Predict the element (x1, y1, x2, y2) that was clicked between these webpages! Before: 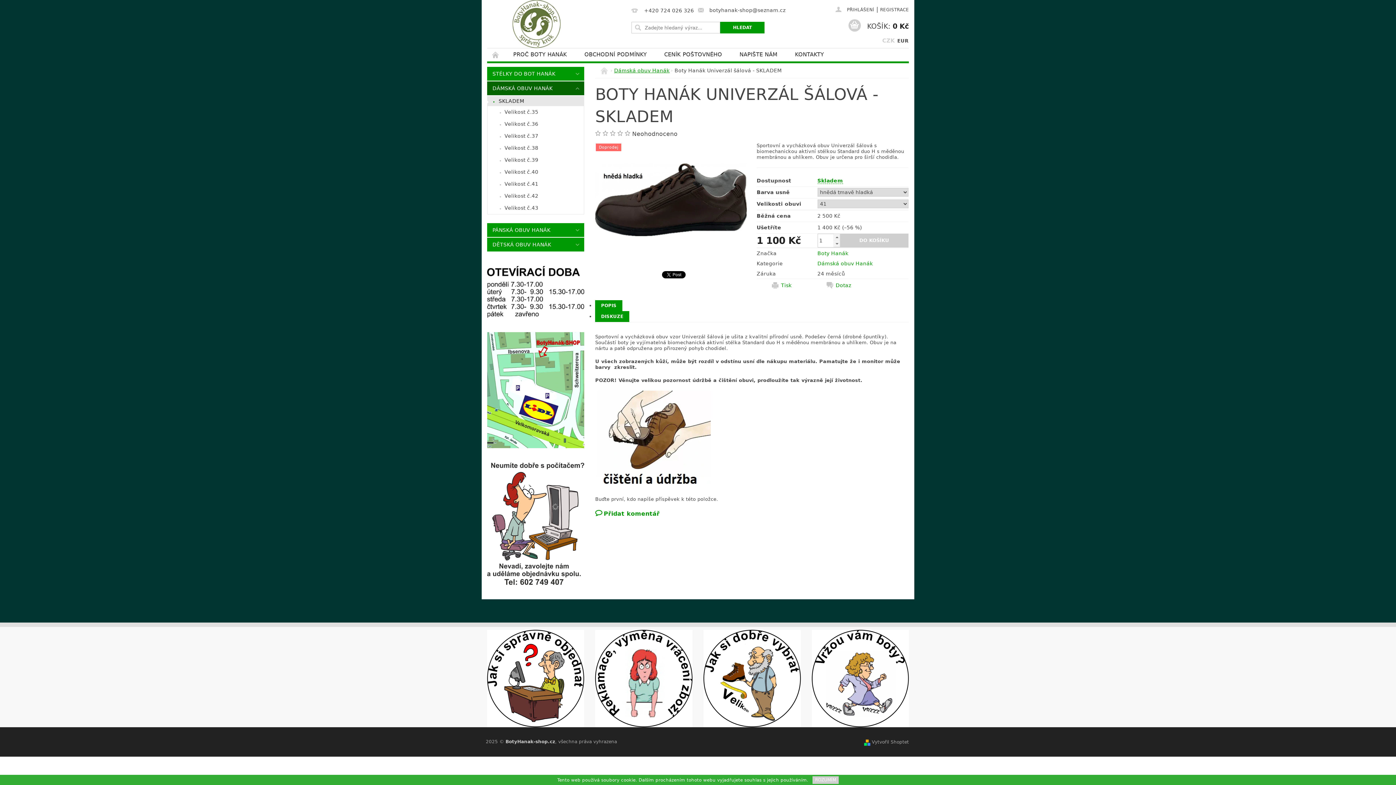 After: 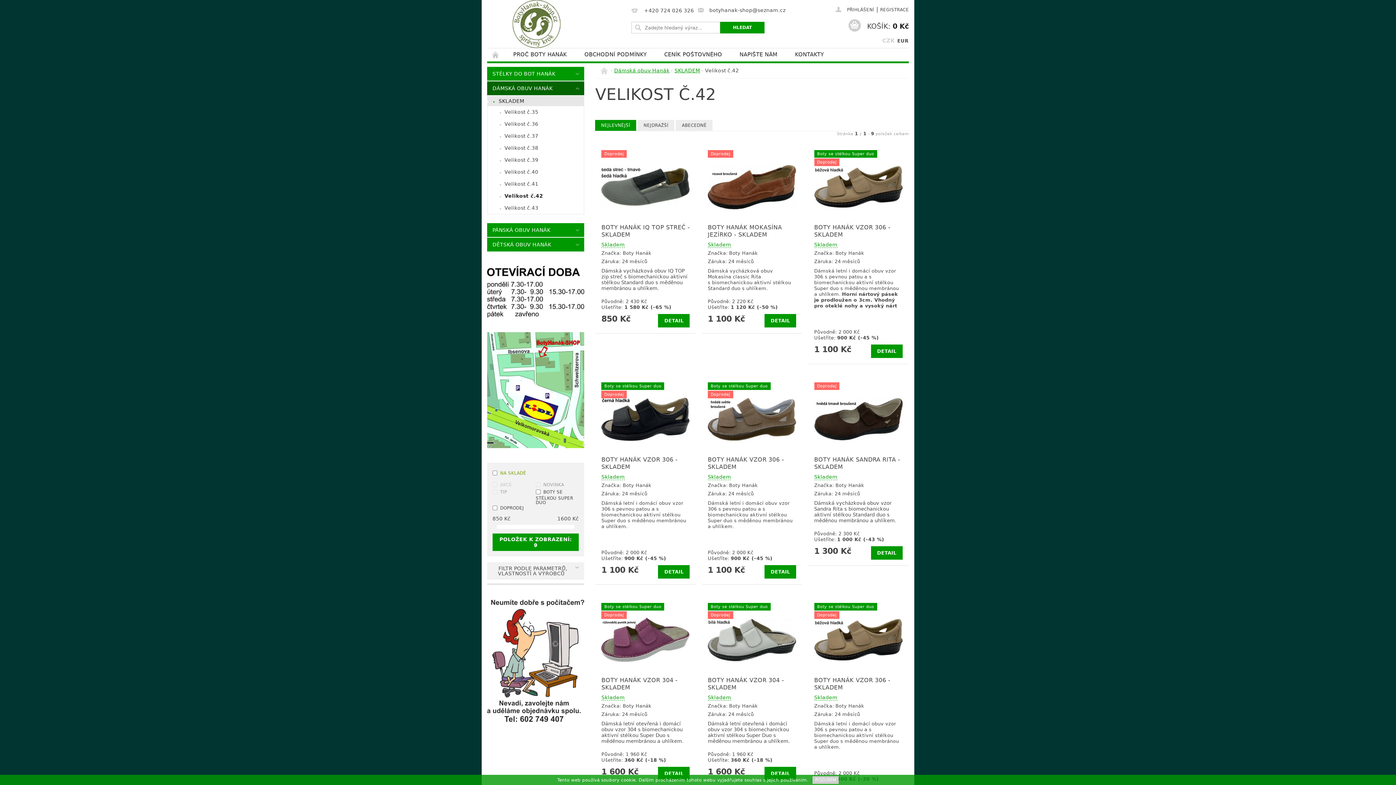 Action: label: Velikost č.42 bbox: (487, 190, 584, 202)